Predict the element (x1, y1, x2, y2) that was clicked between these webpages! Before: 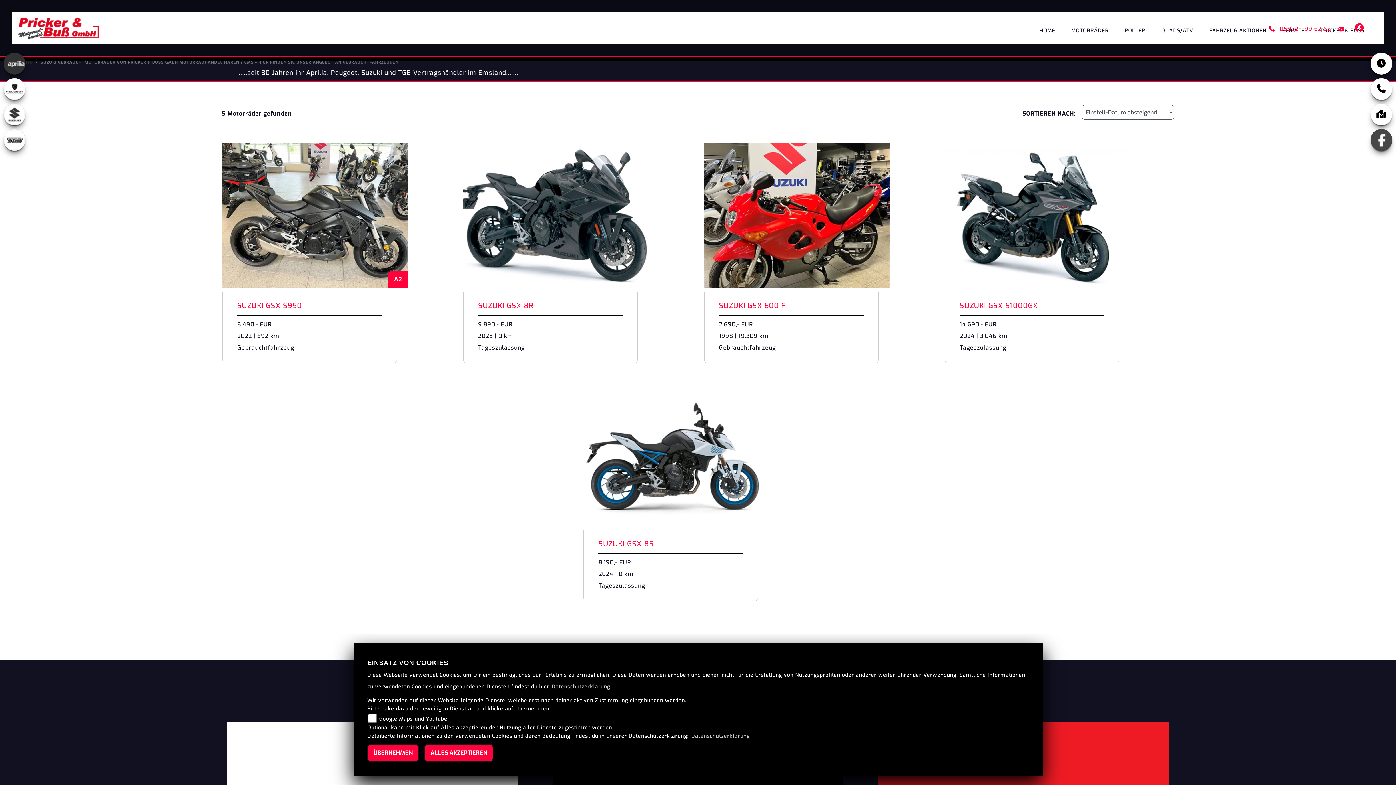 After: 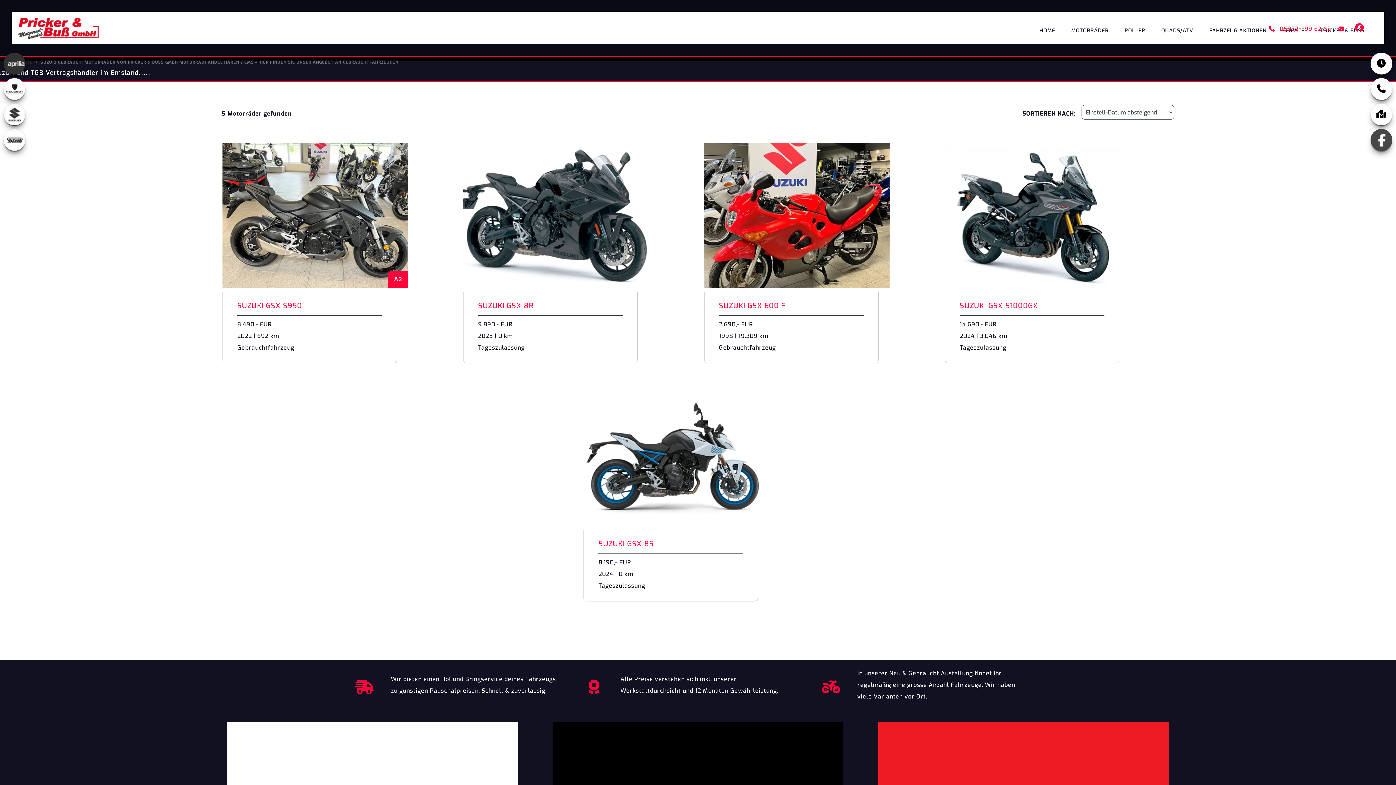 Action: bbox: (424, 744, 493, 762) label: ALLES AKZEPTIEREN